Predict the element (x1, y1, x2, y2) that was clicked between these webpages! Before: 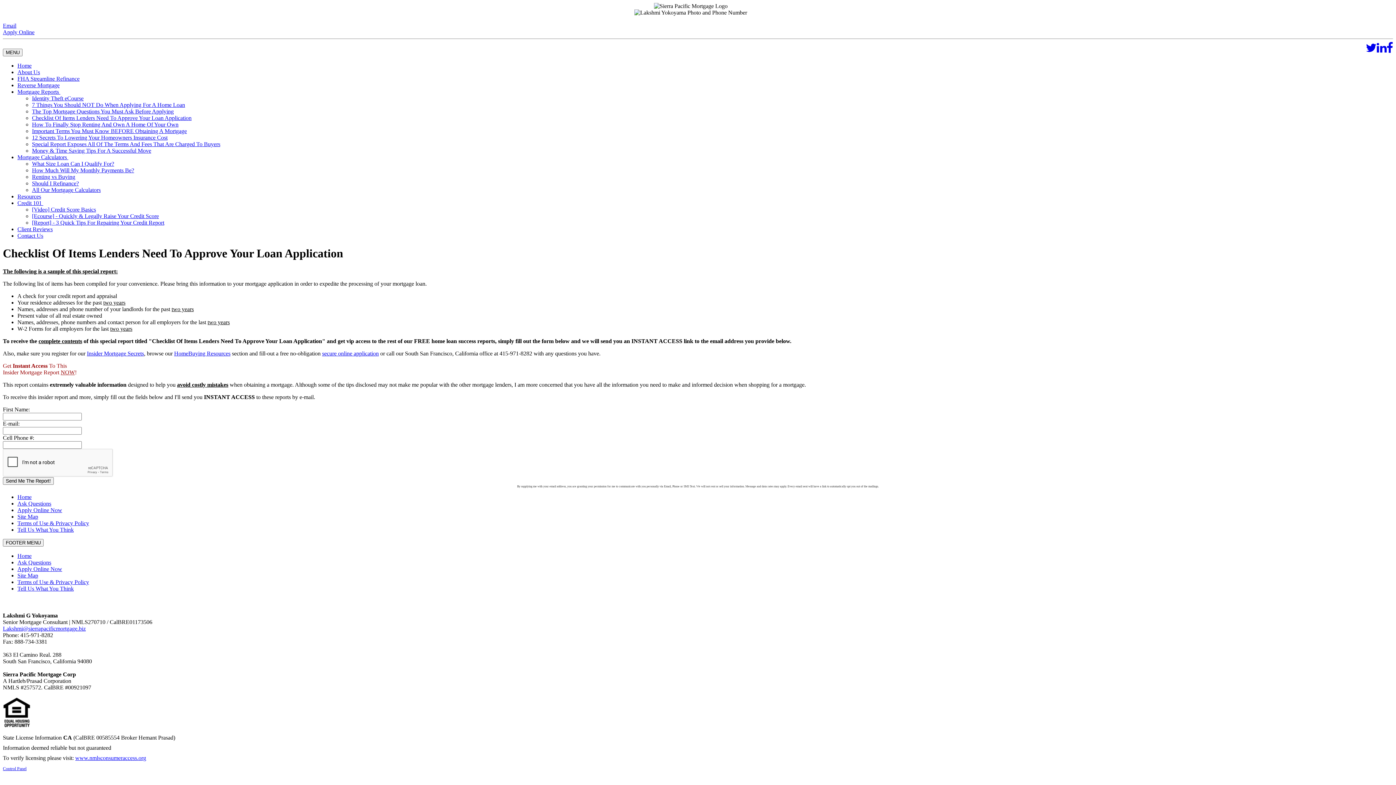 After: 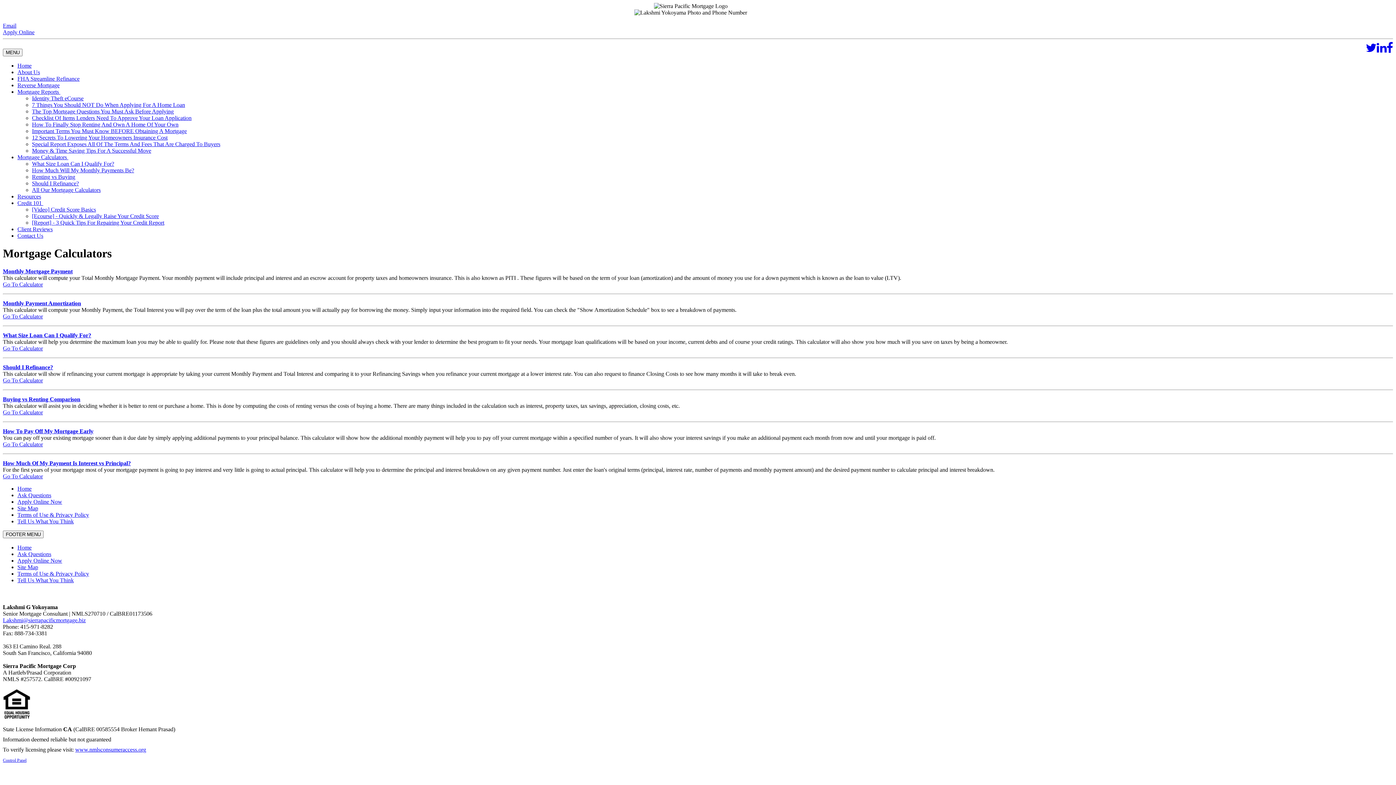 Action: bbox: (32, 186, 100, 193) label: All Our Mortgage Calculators